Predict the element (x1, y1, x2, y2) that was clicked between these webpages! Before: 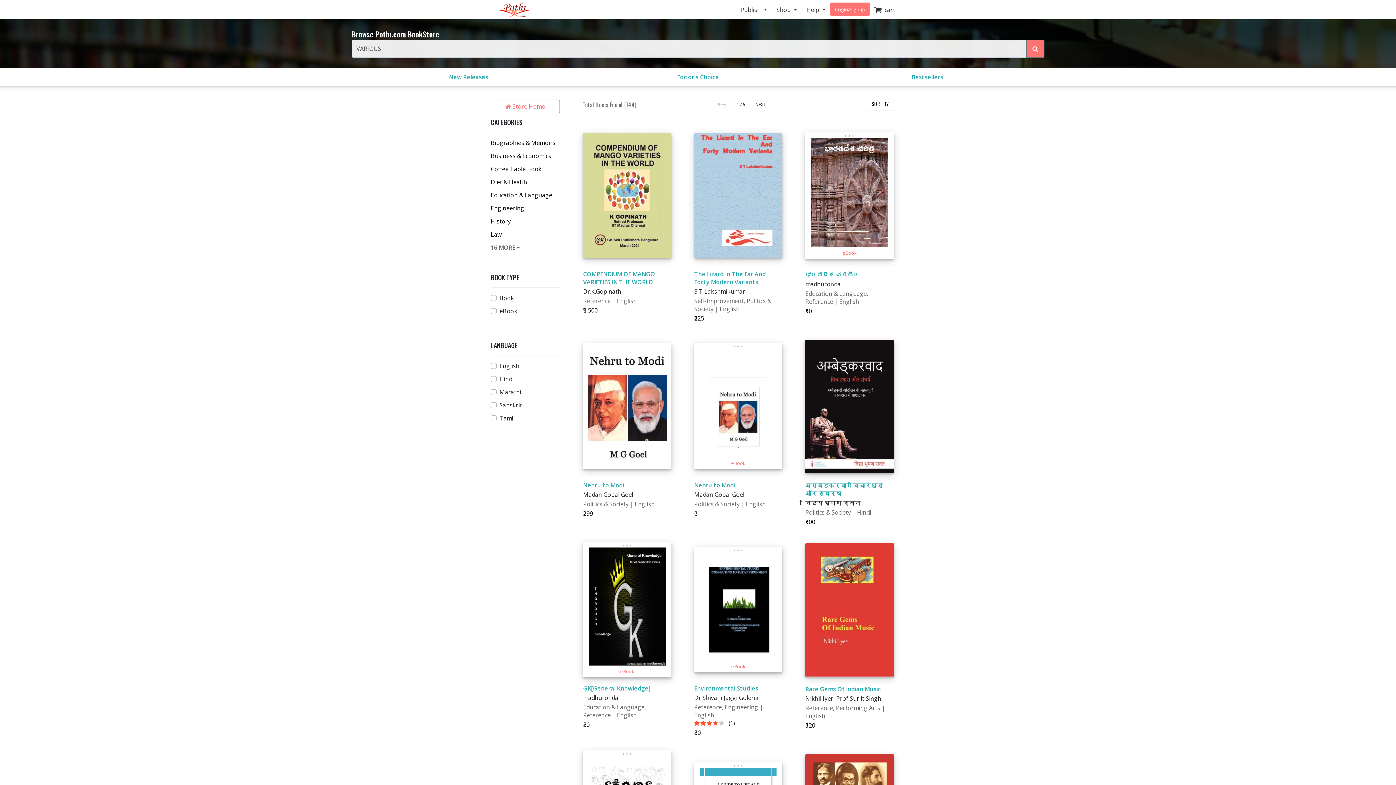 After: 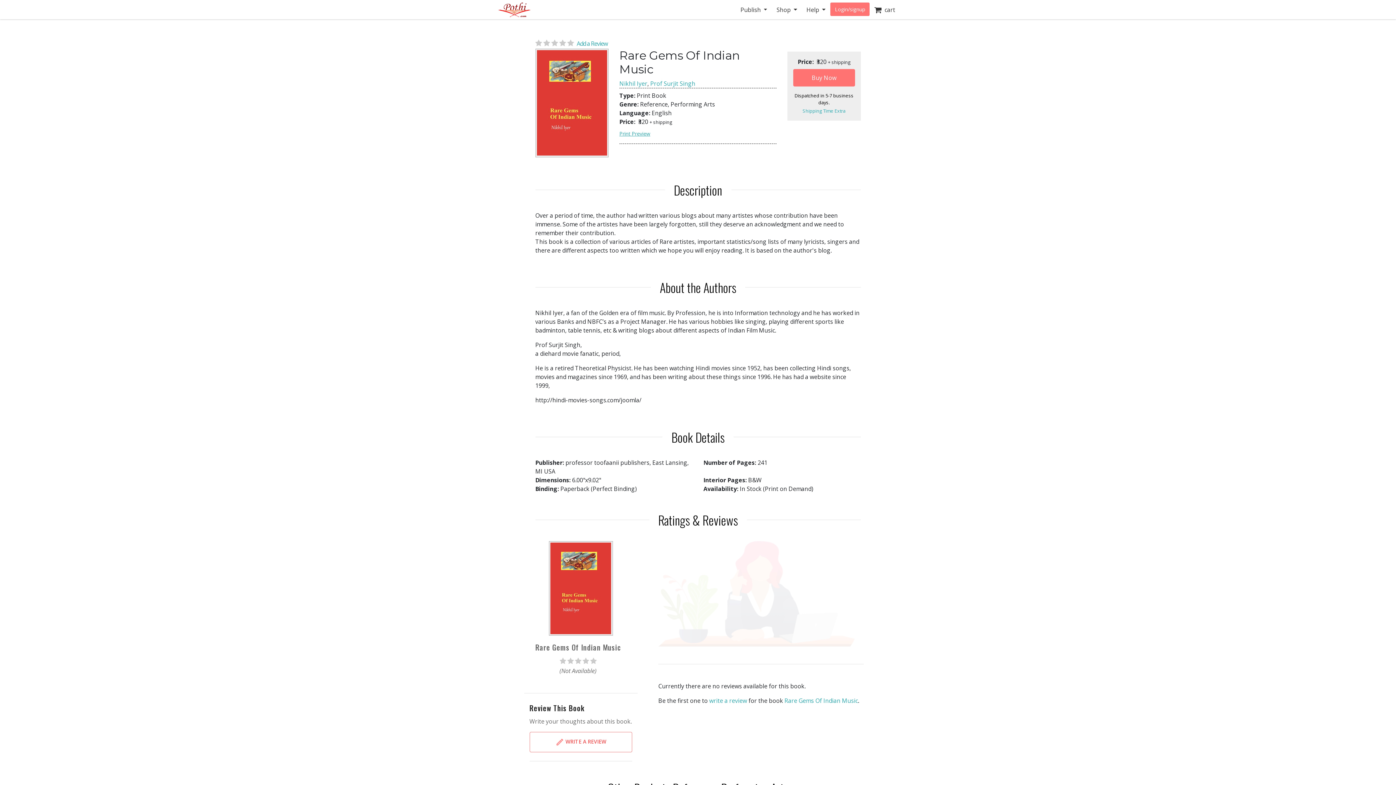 Action: label: Rare Gems Of Indian Music bbox: (805, 685, 880, 693)